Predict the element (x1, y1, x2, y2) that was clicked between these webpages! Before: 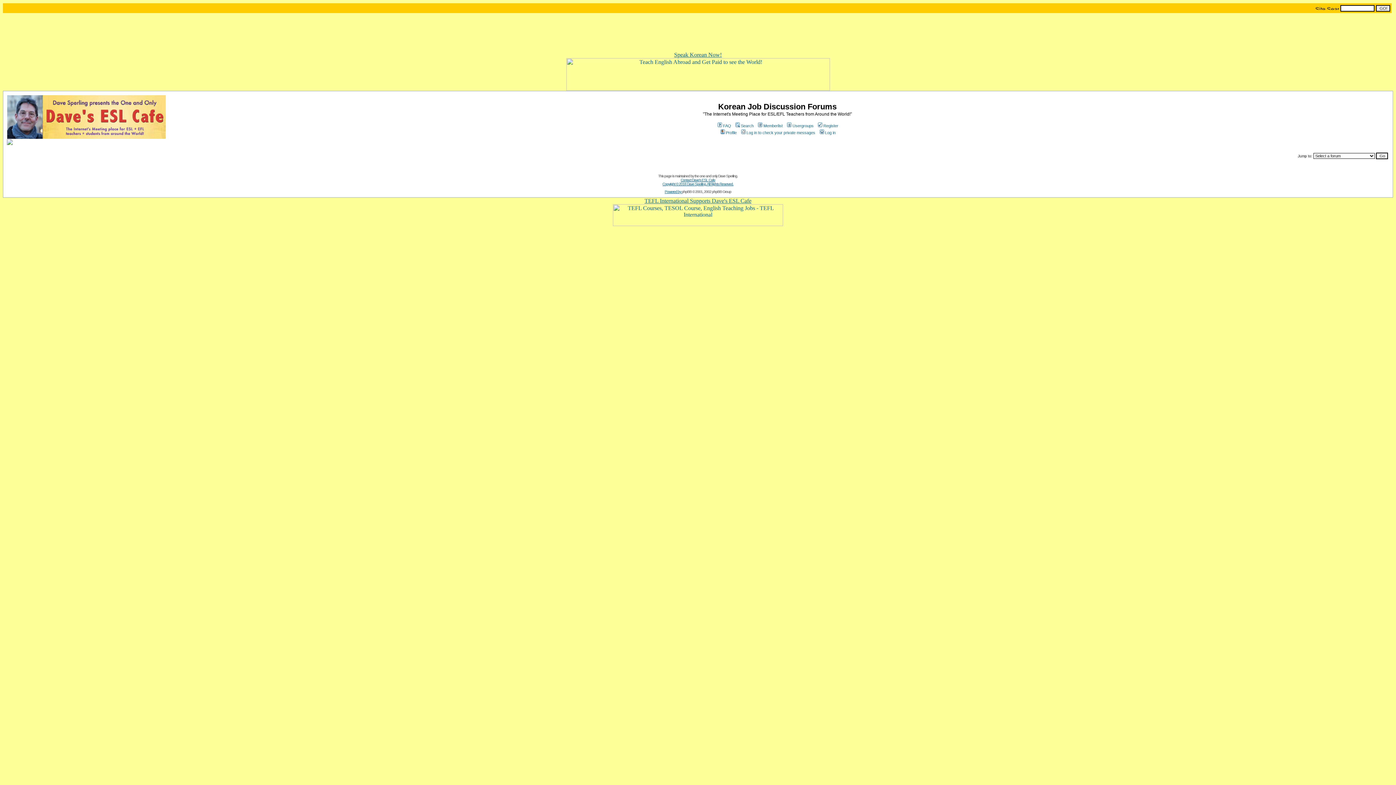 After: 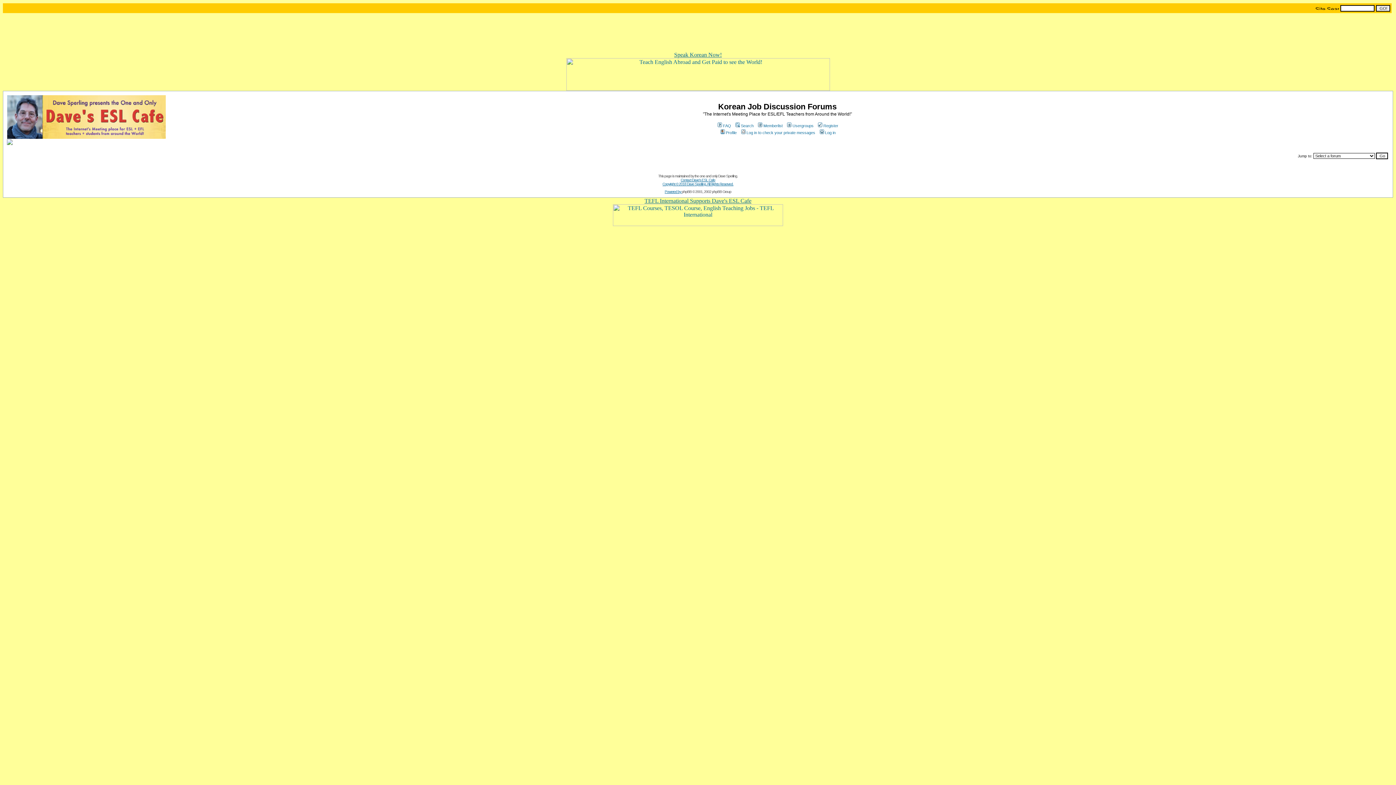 Action: bbox: (757, 123, 782, 128) label: Memberlist